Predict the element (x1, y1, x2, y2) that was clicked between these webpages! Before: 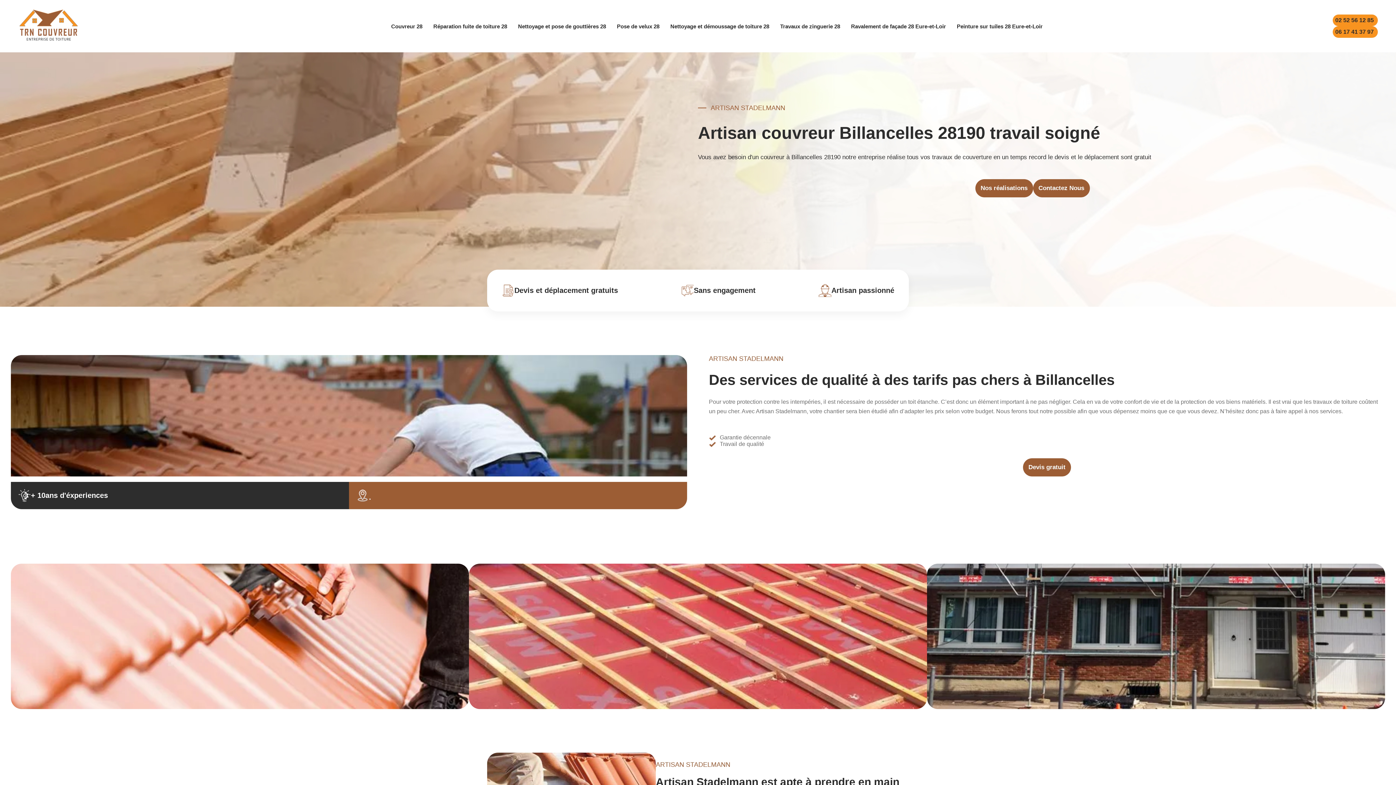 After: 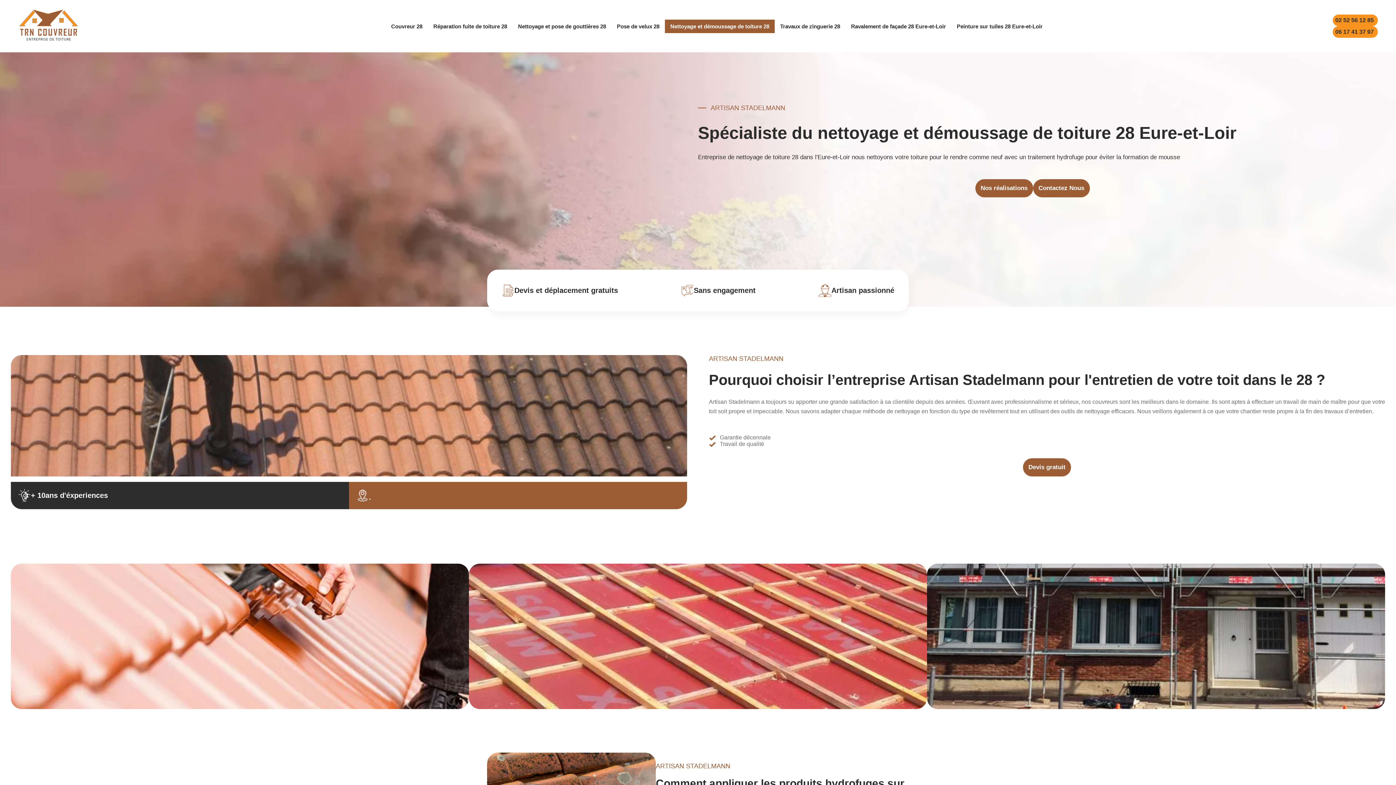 Action: label: Nettoyage et démoussage de toiture 28 bbox: (670, 23, 769, 29)